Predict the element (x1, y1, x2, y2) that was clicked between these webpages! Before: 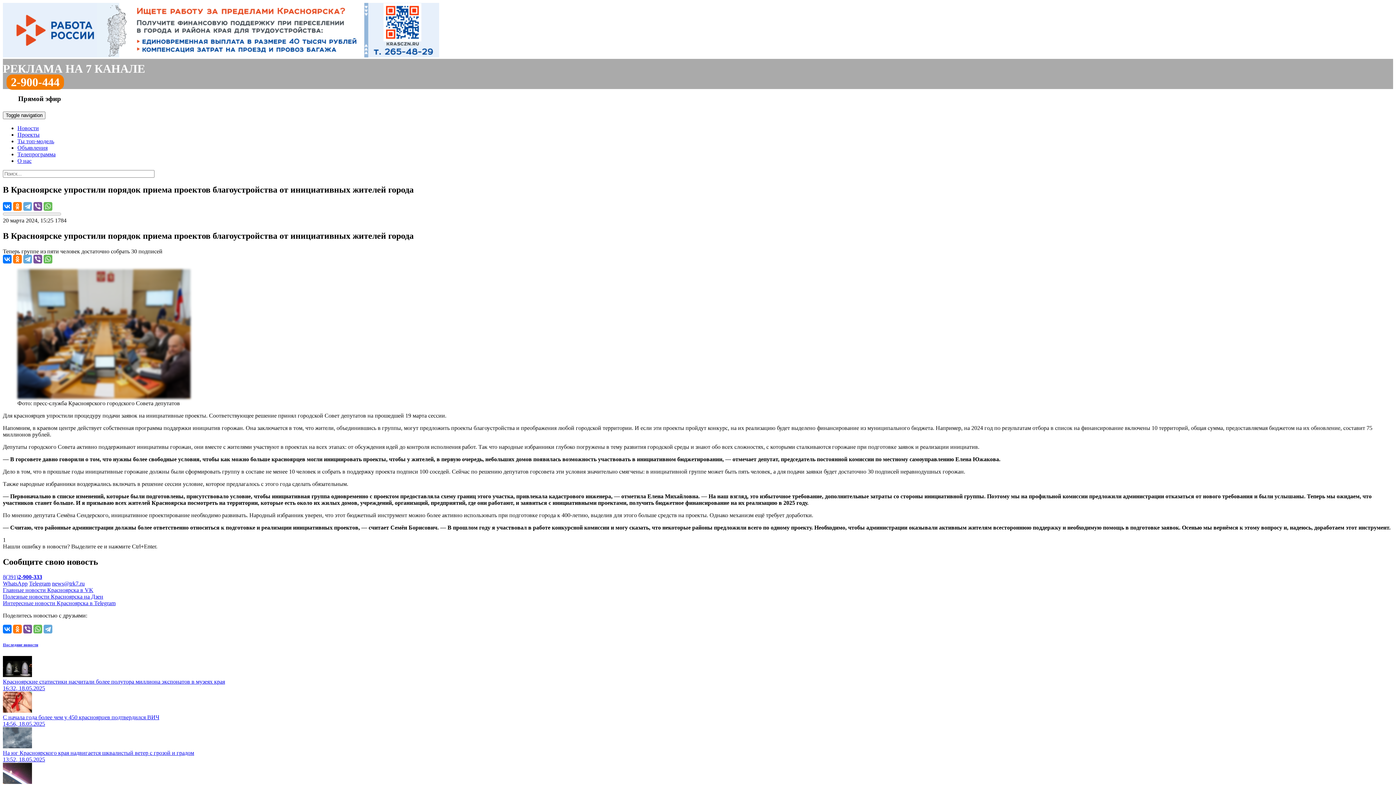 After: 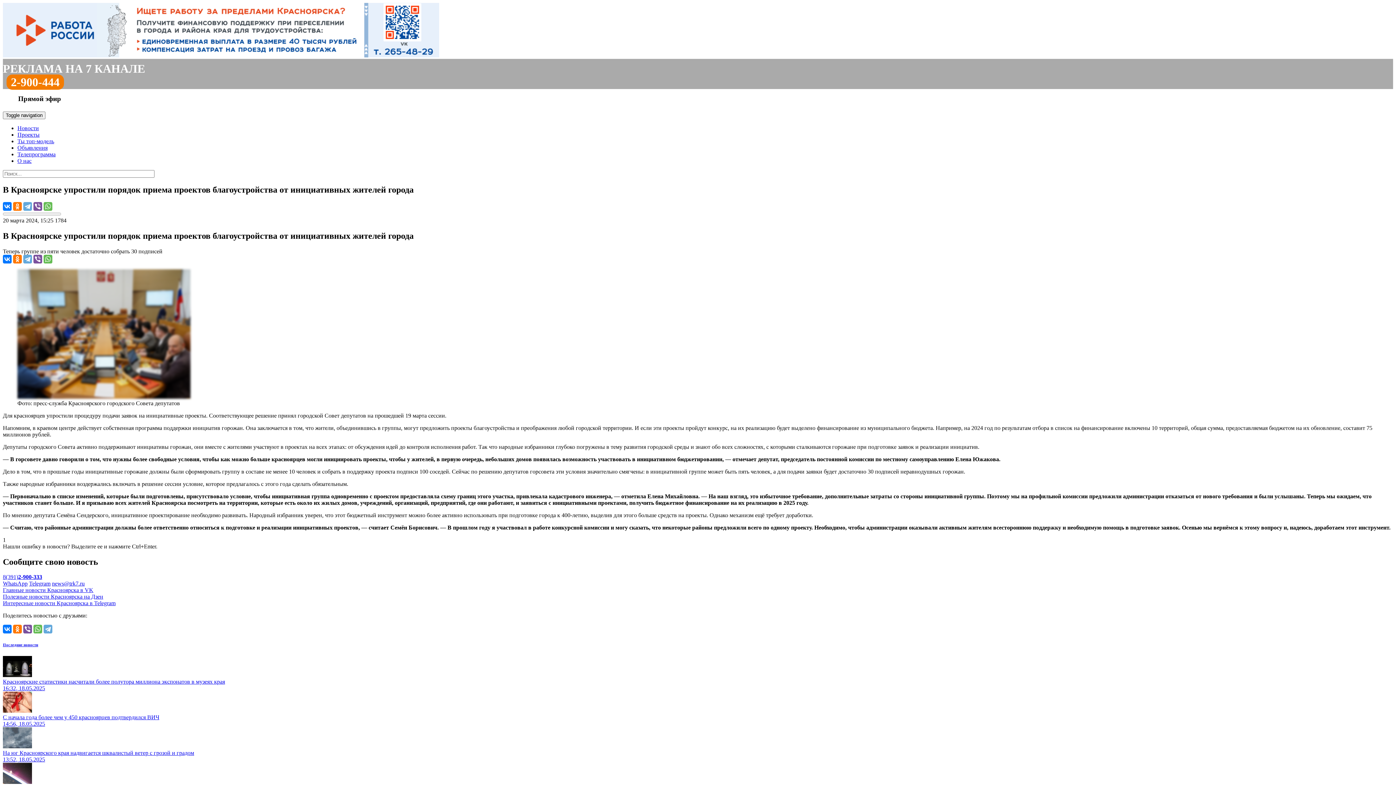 Action: label: news@trk7.ru bbox: (52, 580, 84, 587)